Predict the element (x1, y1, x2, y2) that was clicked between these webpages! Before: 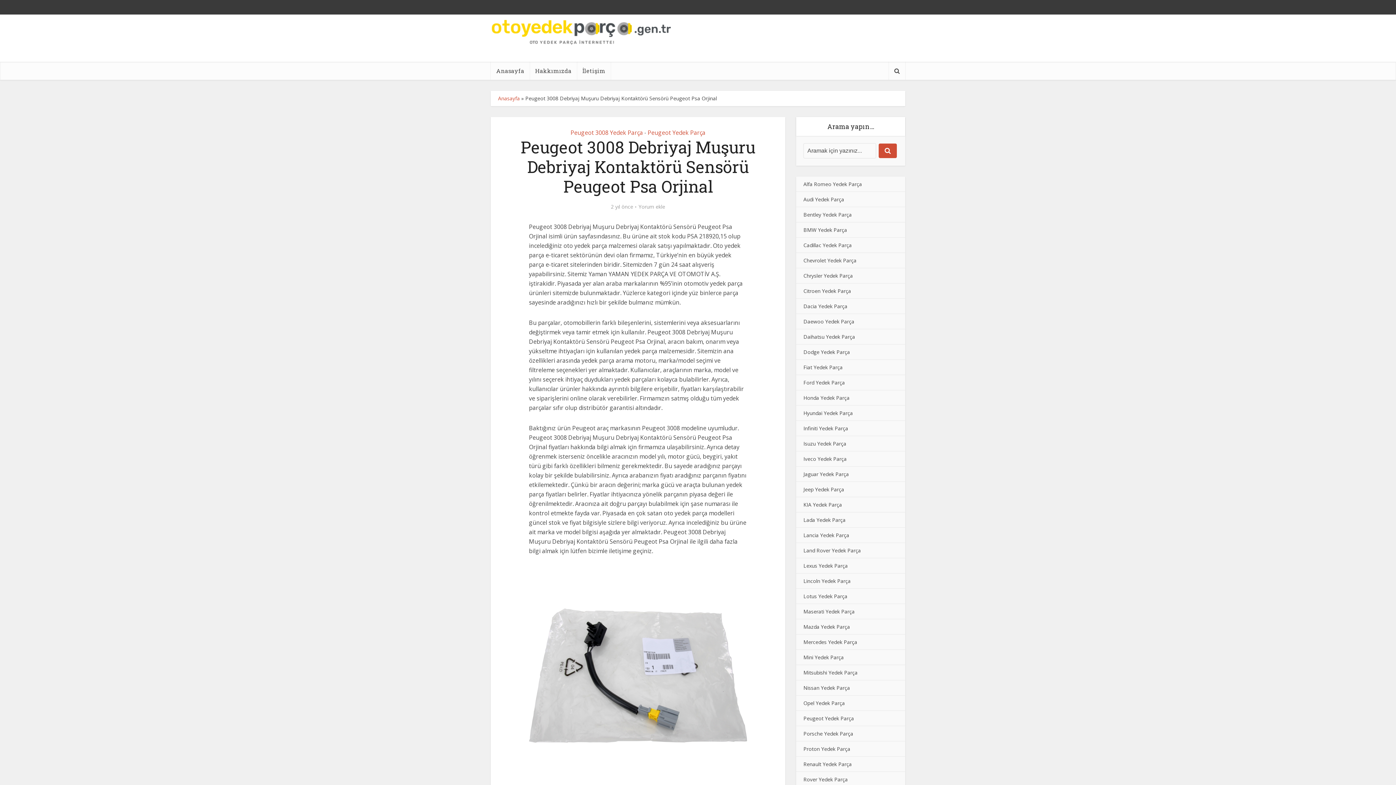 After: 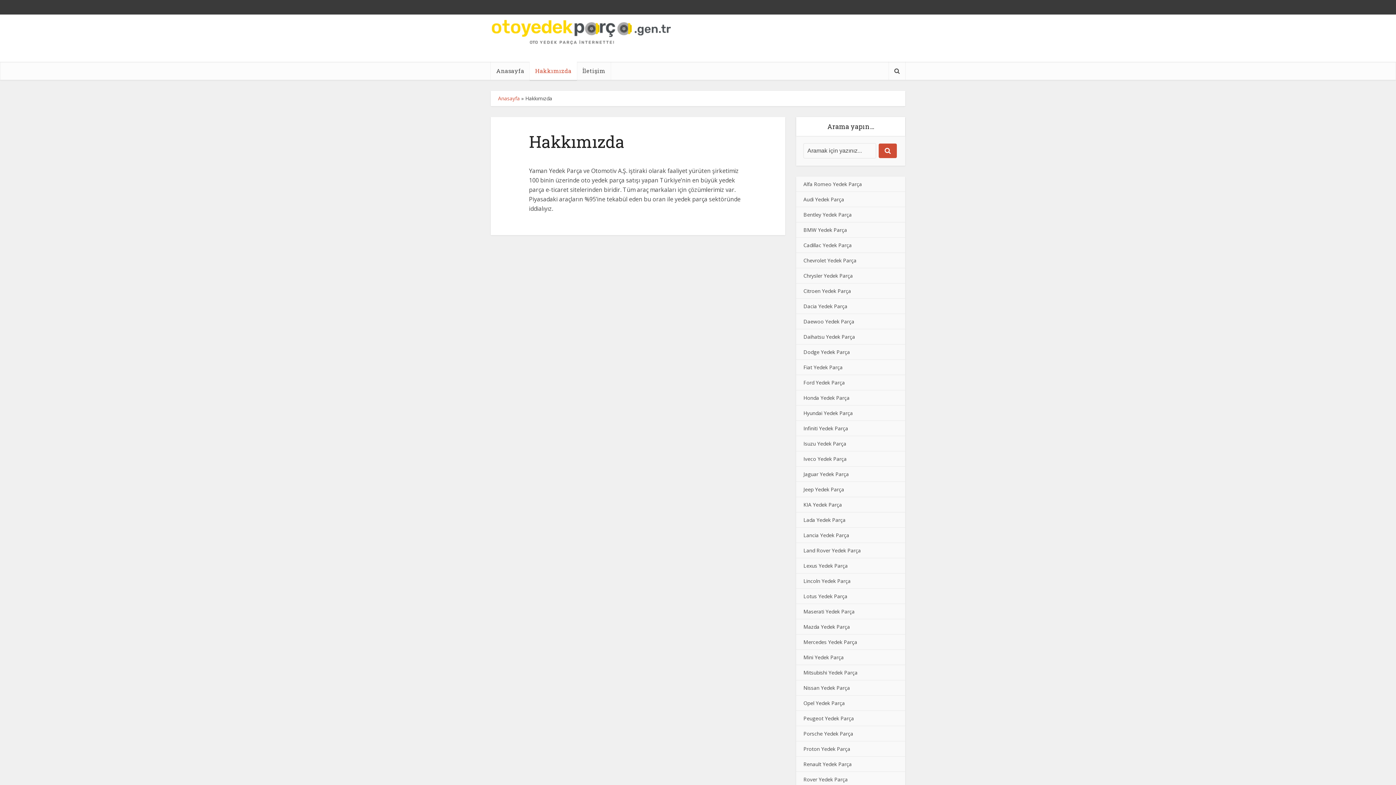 Action: bbox: (529, 61, 577, 80) label: Hakkımızda